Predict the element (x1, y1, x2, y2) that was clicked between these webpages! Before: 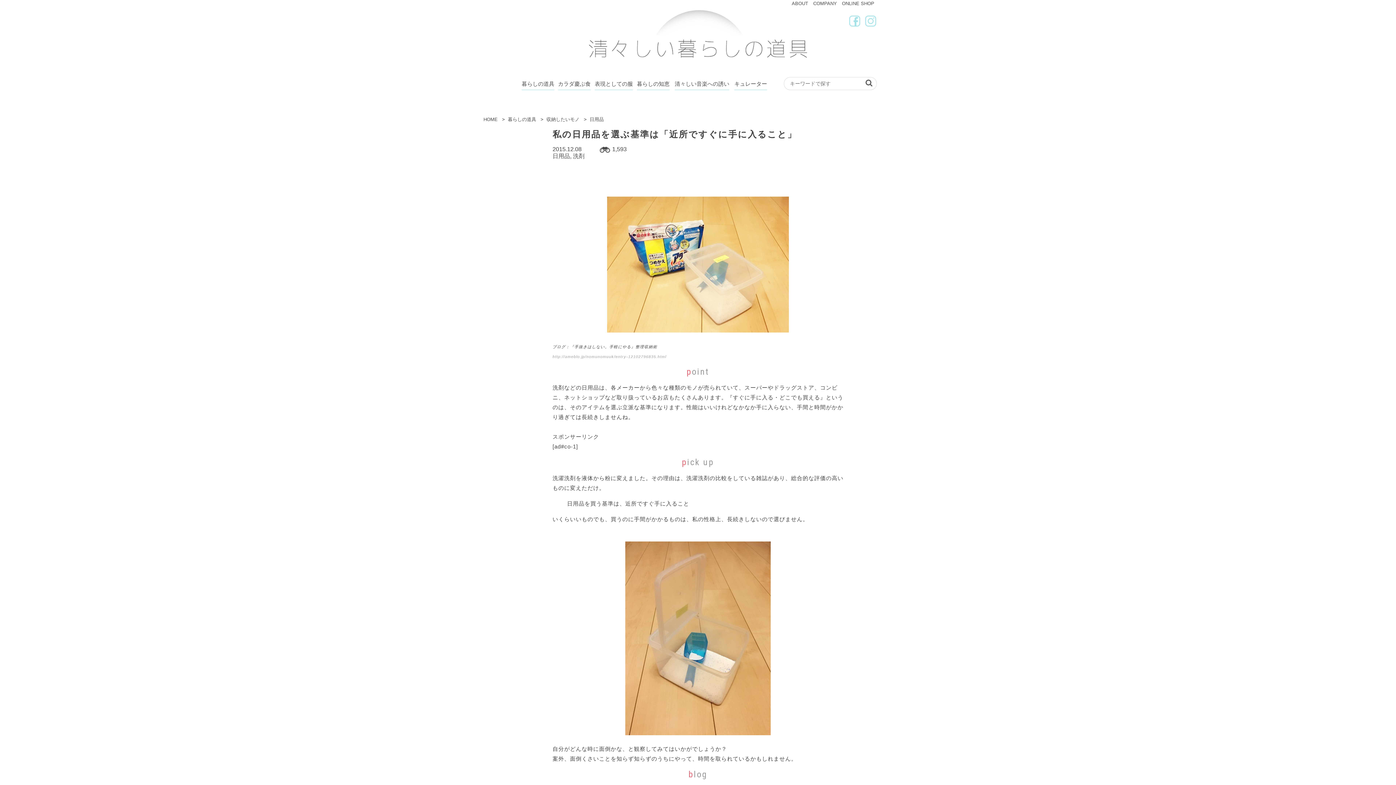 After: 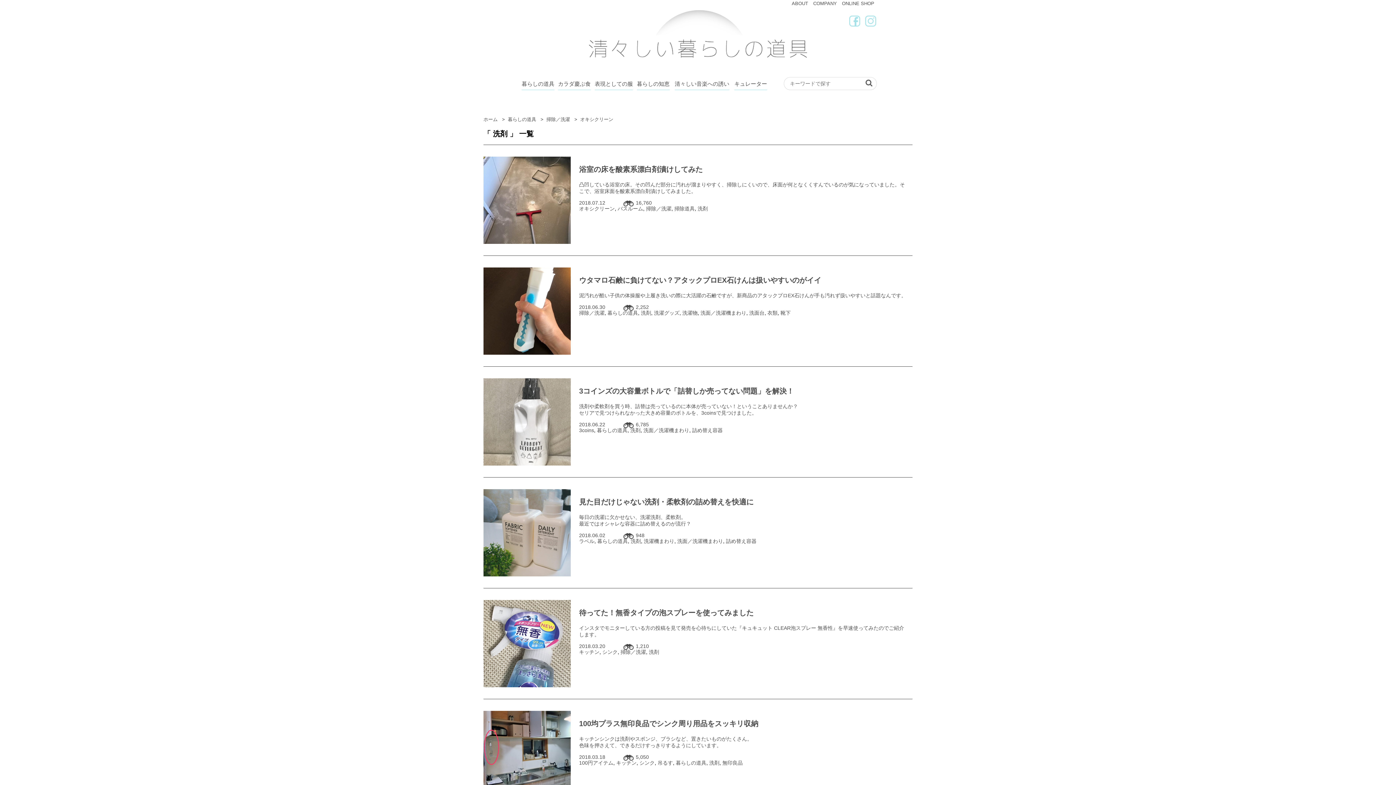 Action: label: 洗剤 bbox: (573, 153, 584, 159)